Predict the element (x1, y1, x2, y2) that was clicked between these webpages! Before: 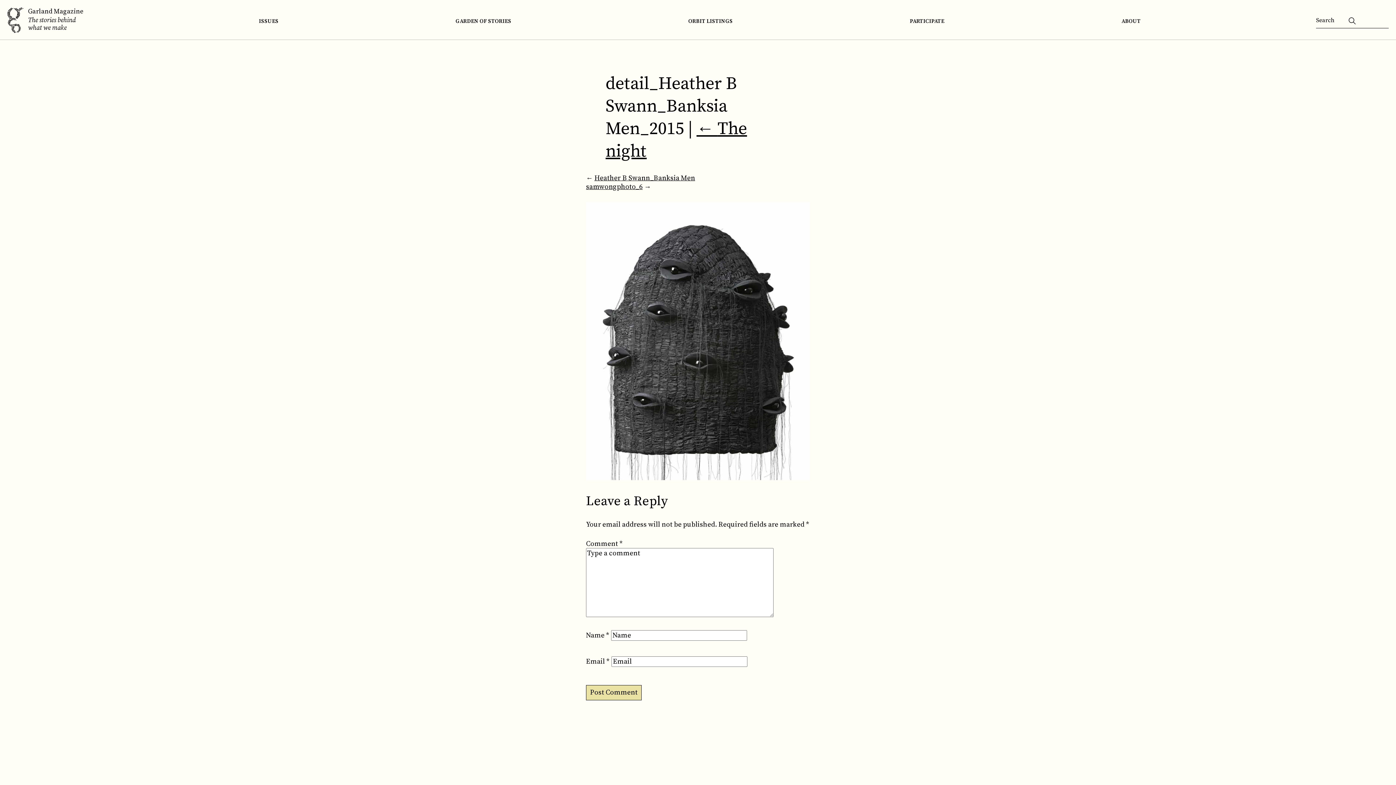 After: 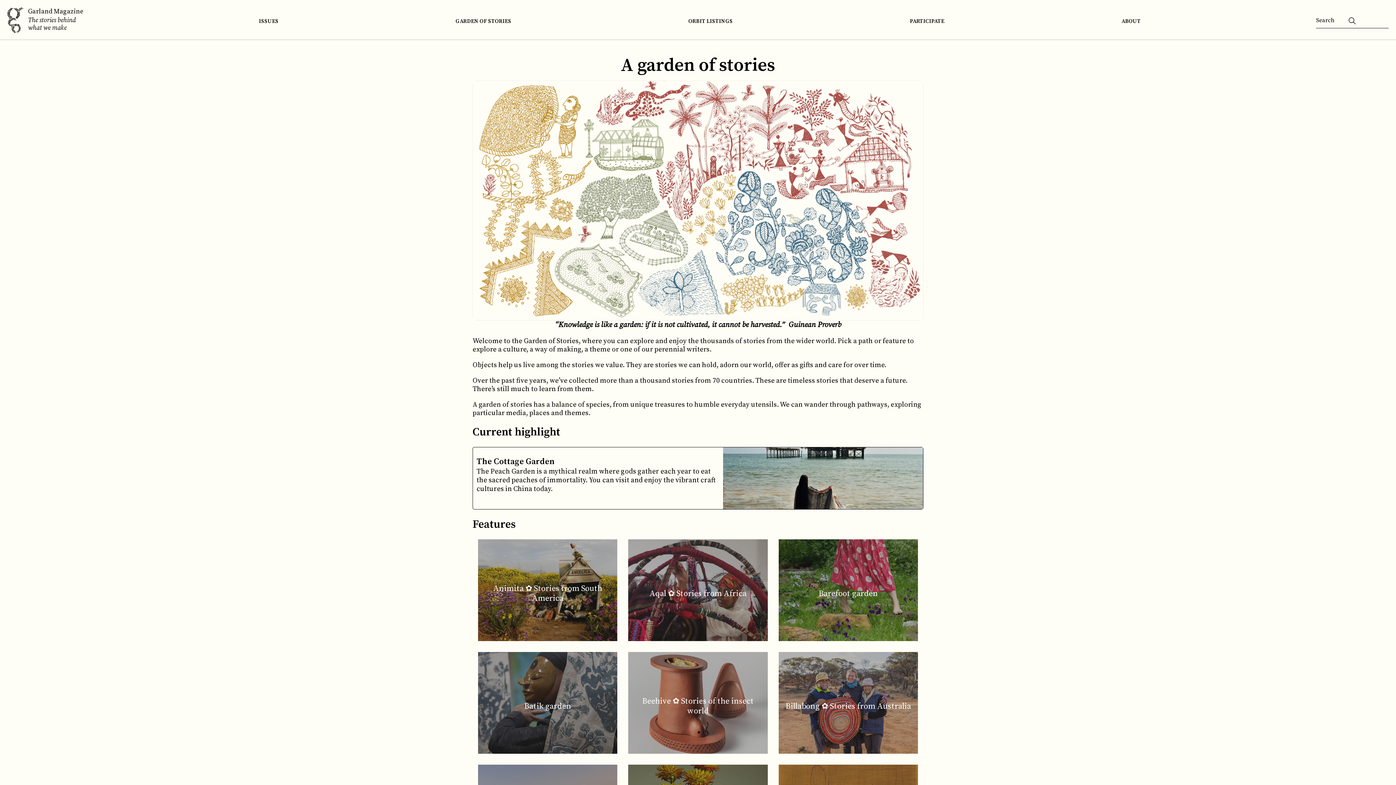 Action: bbox: (453, 15, 513, 27) label: GARDEN OF STORIES